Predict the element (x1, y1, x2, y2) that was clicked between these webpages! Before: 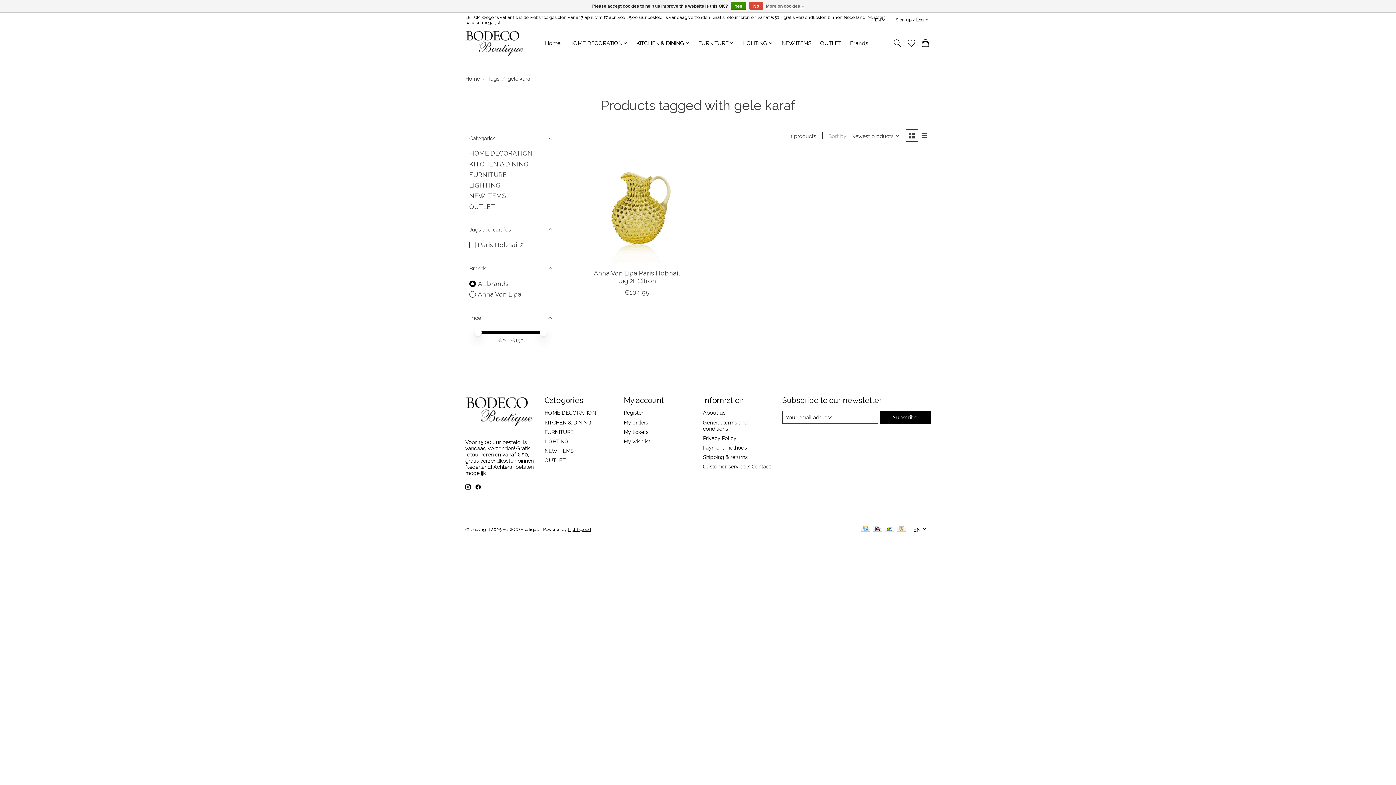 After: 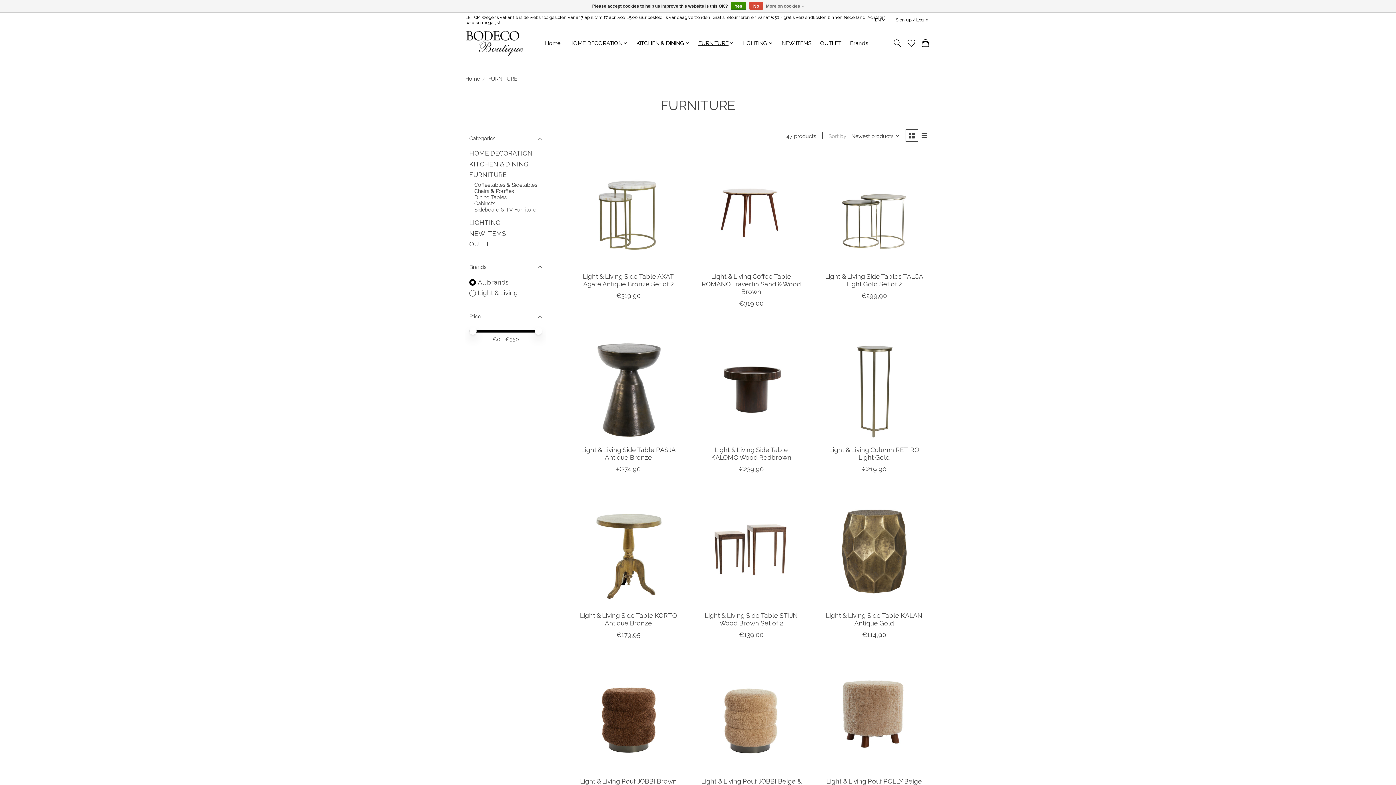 Action: label: FURNITURE bbox: (469, 170, 506, 178)